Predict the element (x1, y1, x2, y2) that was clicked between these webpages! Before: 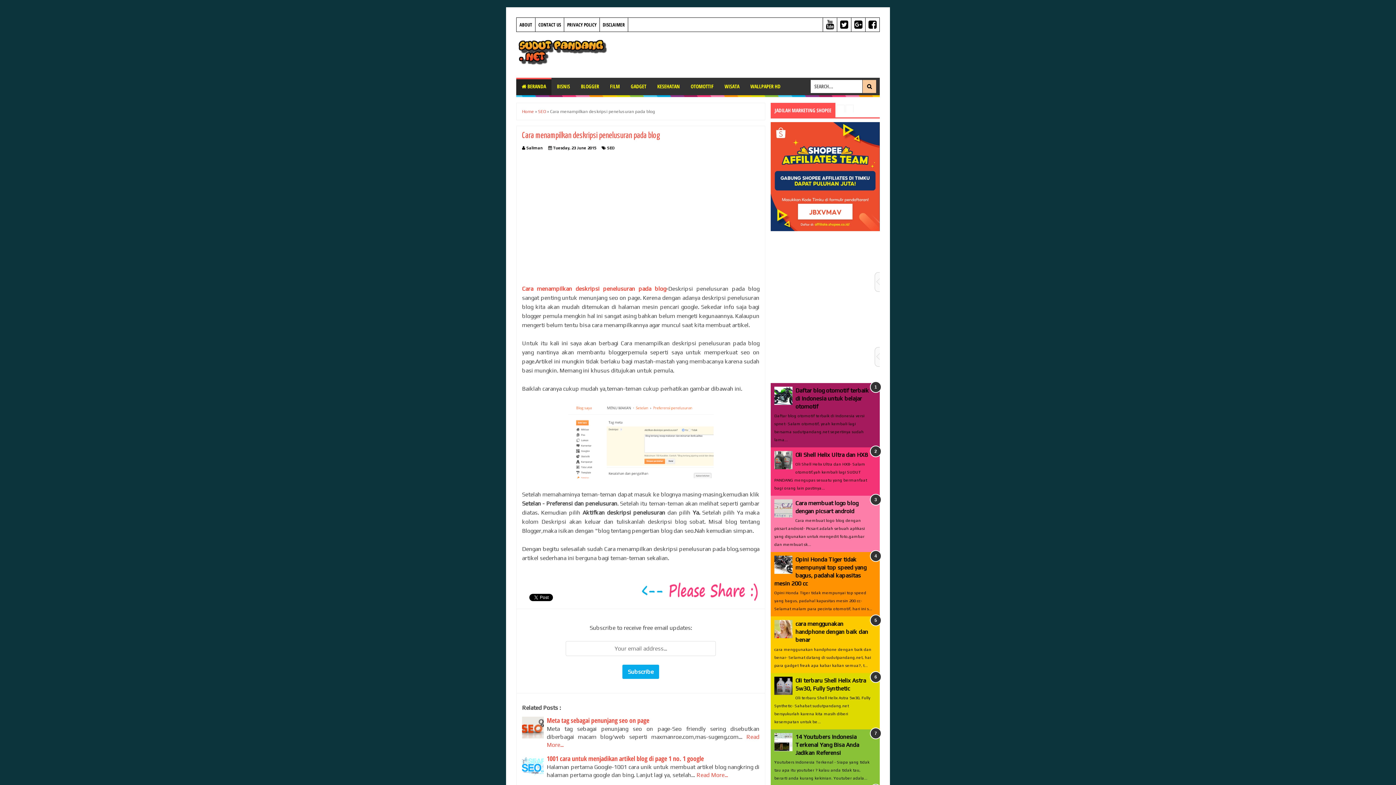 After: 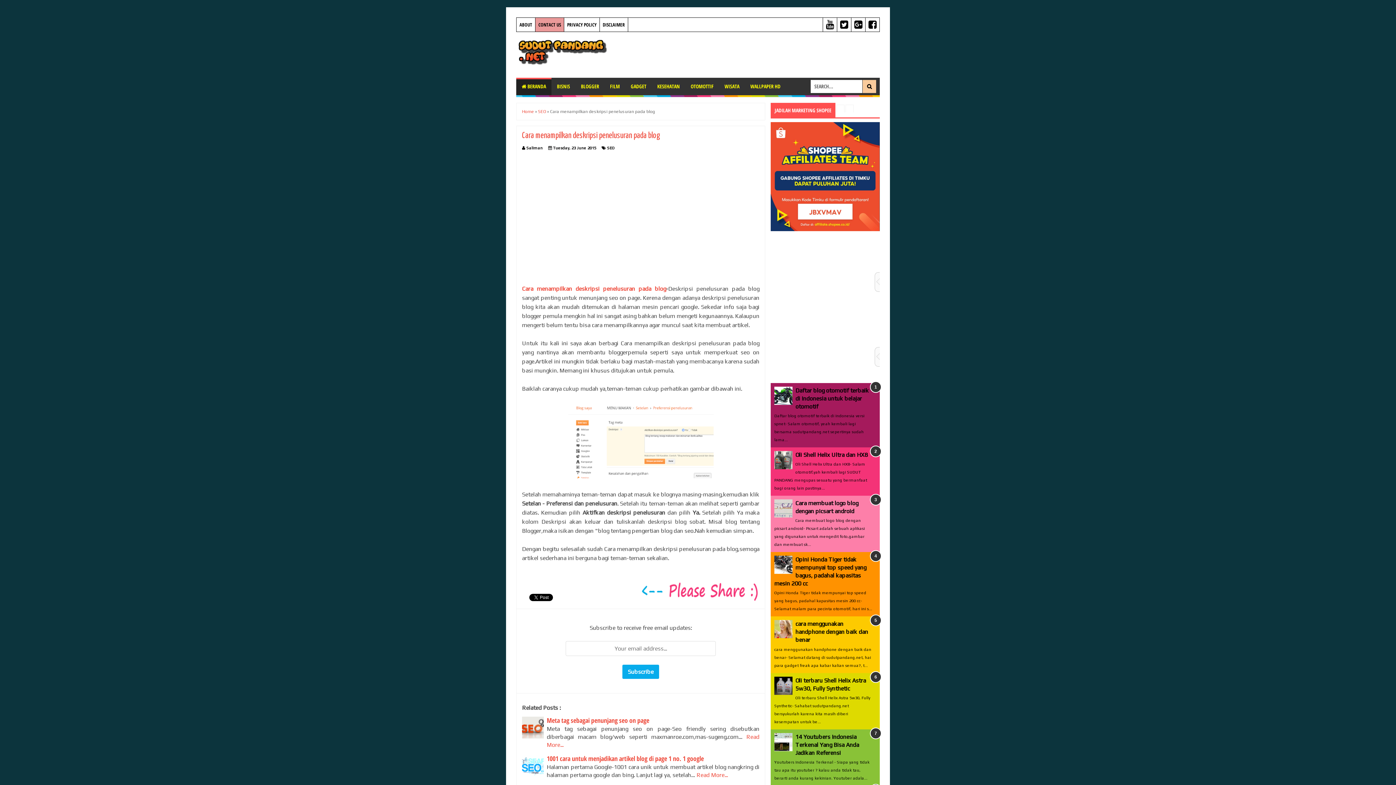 Action: label: CONTACT US bbox: (535, 17, 564, 31)